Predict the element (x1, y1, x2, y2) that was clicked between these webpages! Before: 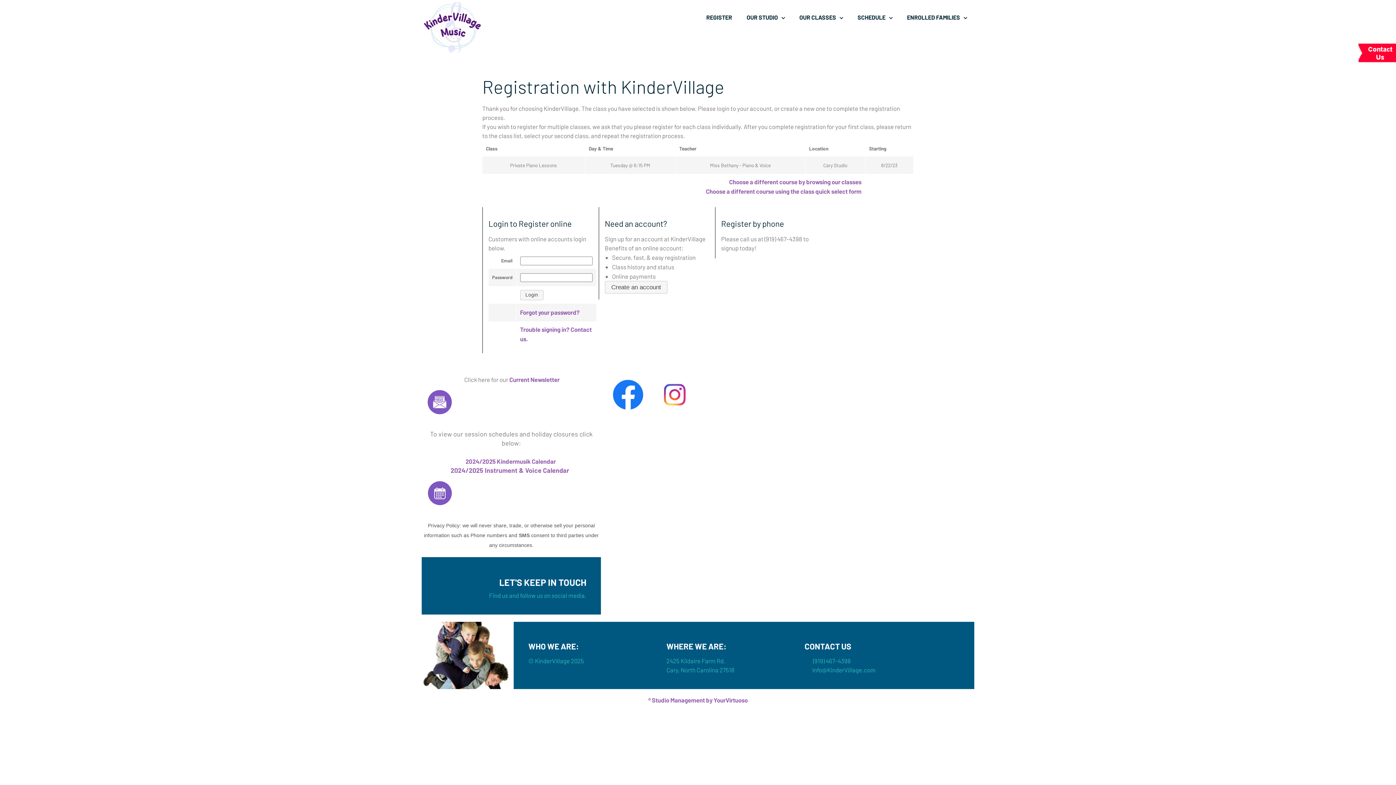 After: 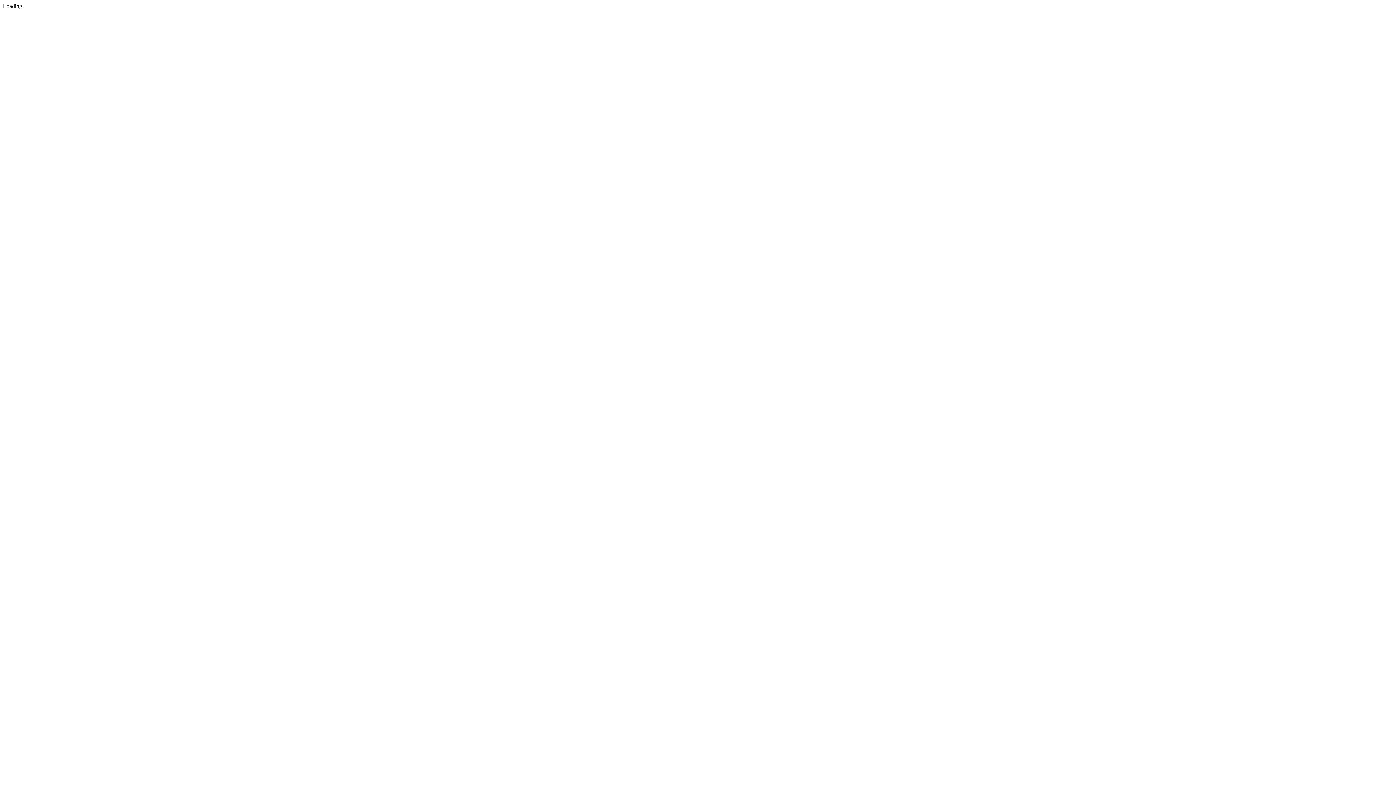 Action: bbox: (450, 466, 570, 474) label: 2024/2025 Instrument & Voice Calendar 